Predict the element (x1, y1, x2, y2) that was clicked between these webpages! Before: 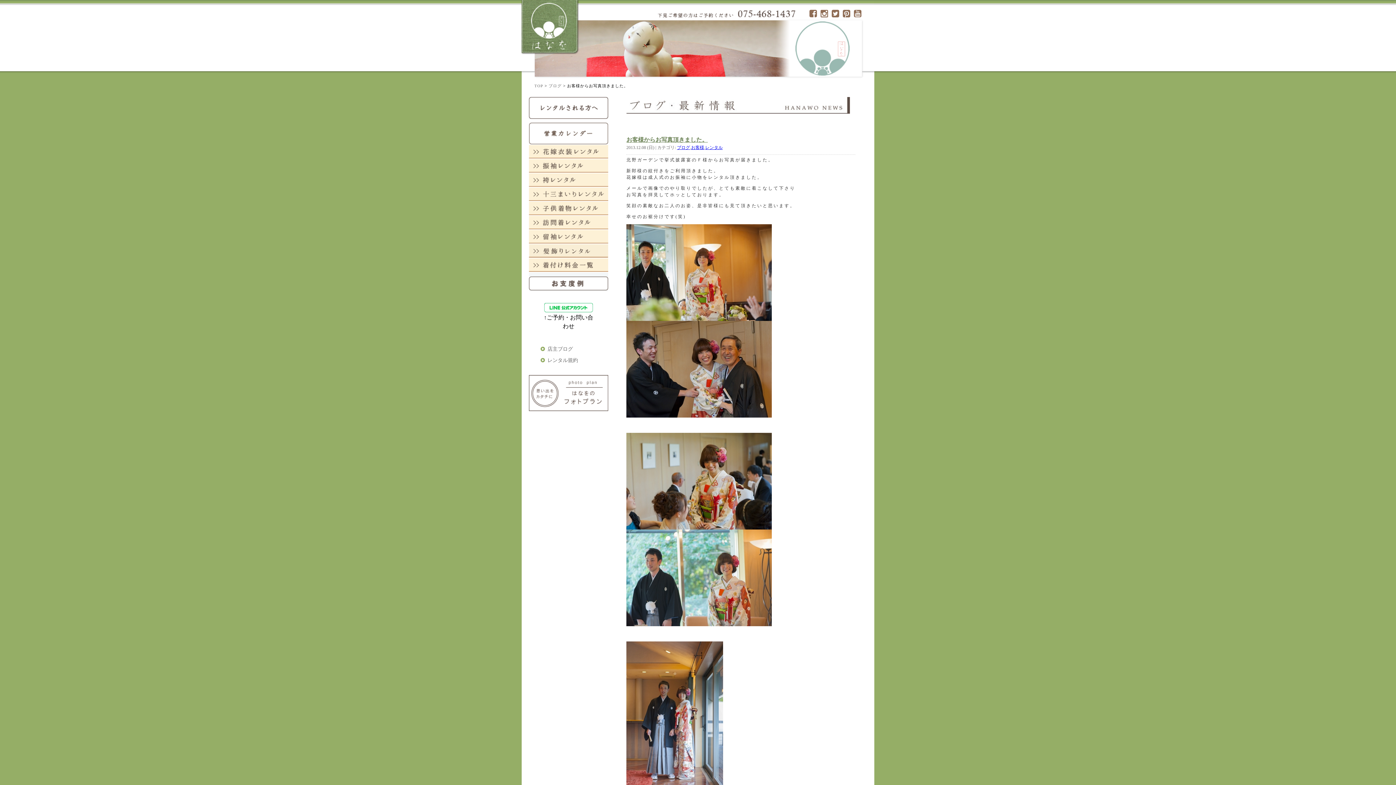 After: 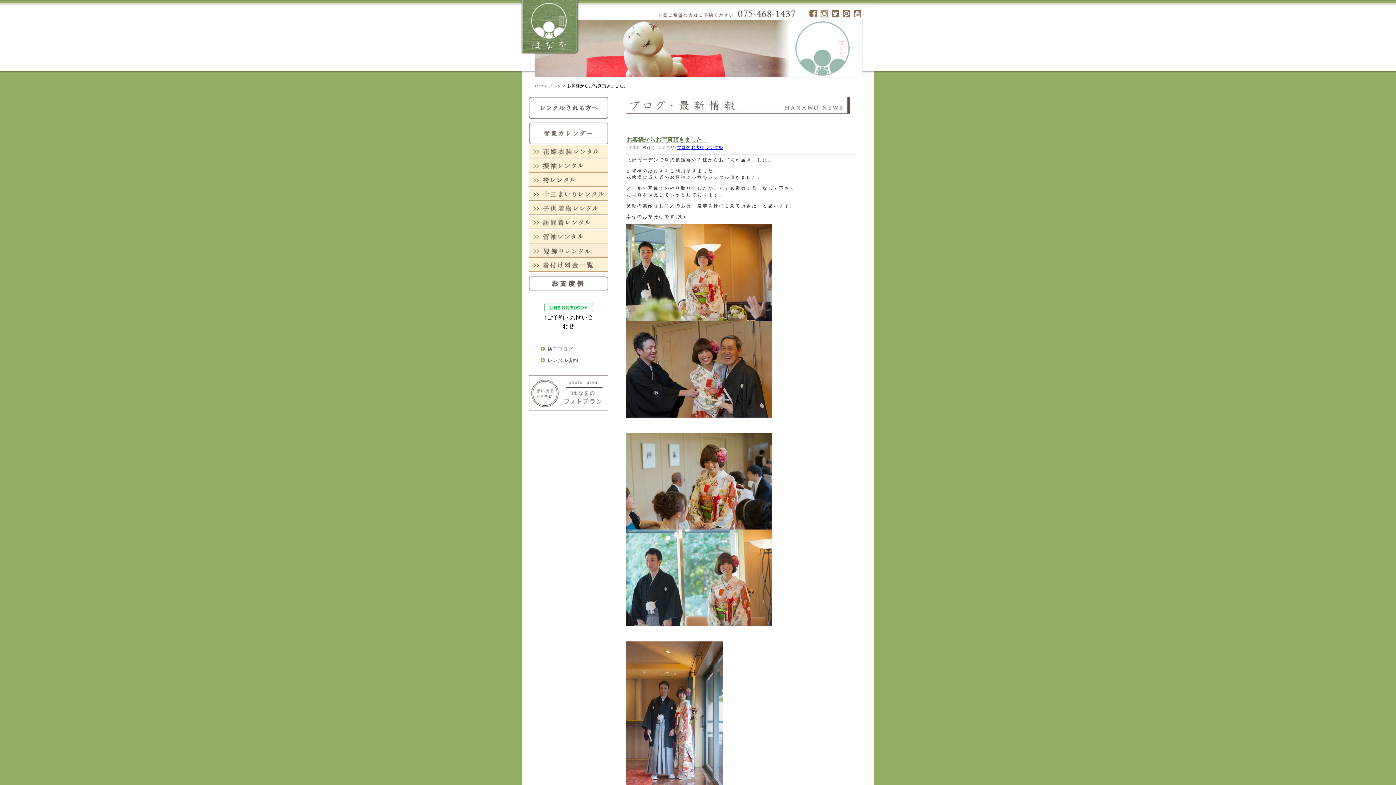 Action: bbox: (820, 9, 828, 18)